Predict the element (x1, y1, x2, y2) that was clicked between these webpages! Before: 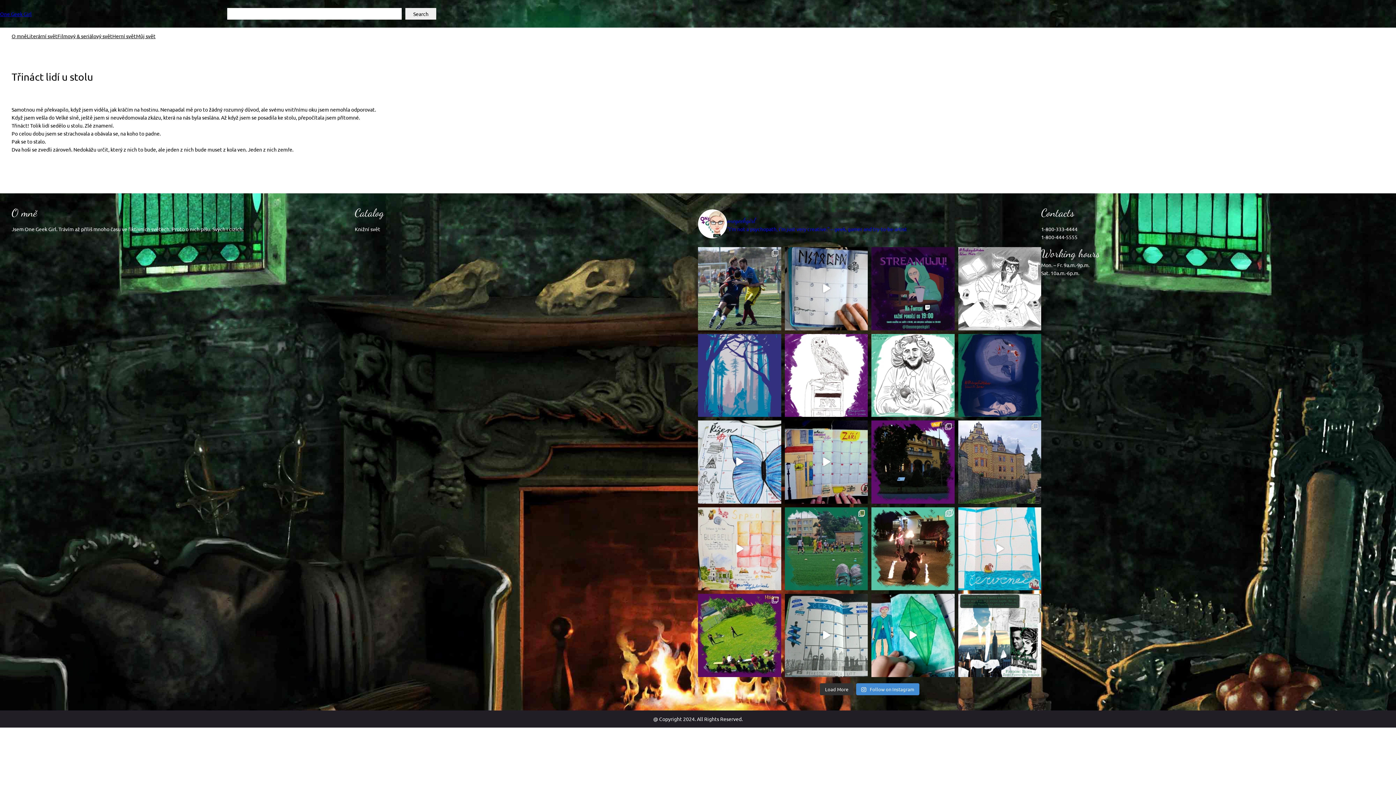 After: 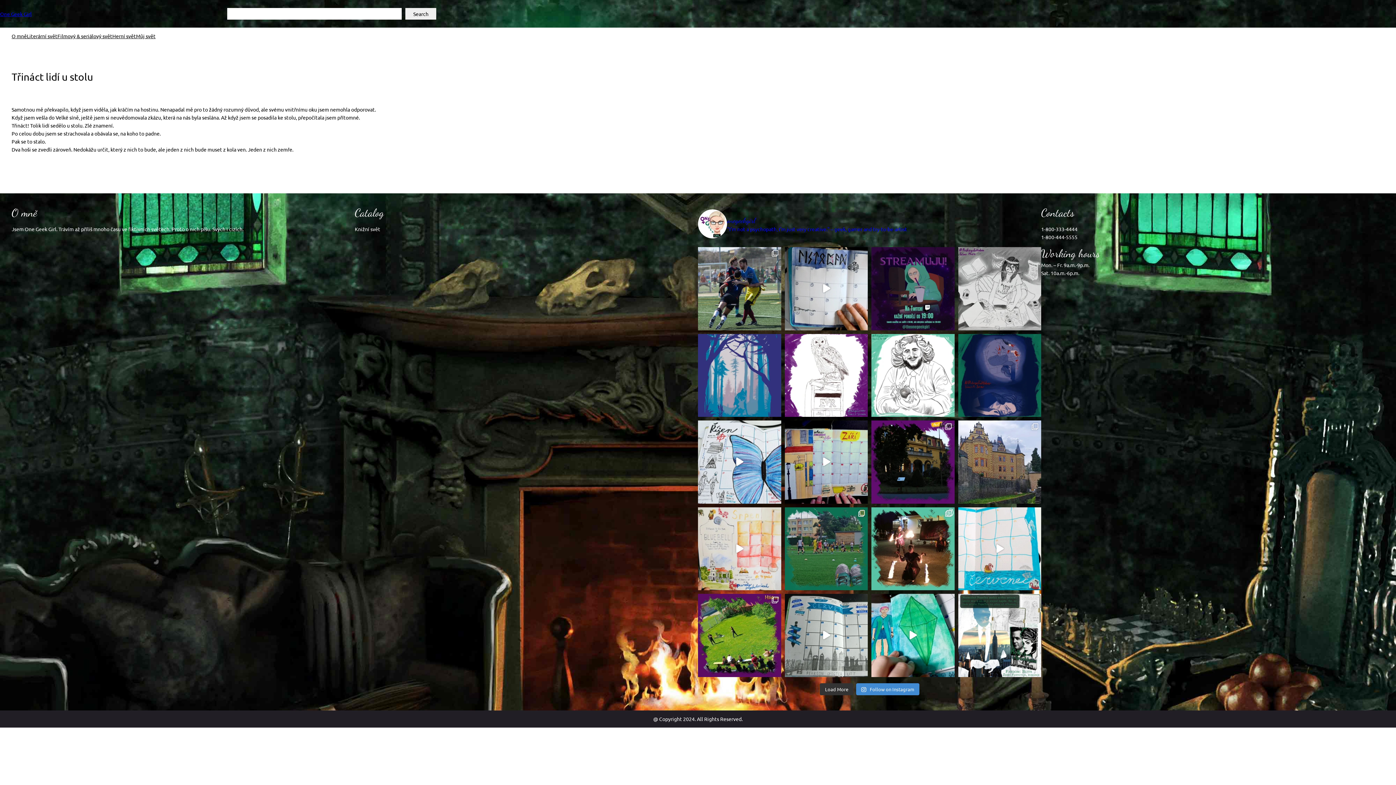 Action: label: Ještě jeden zbloudilý obrázek z #Inktober se t bbox: (958, 247, 1041, 330)